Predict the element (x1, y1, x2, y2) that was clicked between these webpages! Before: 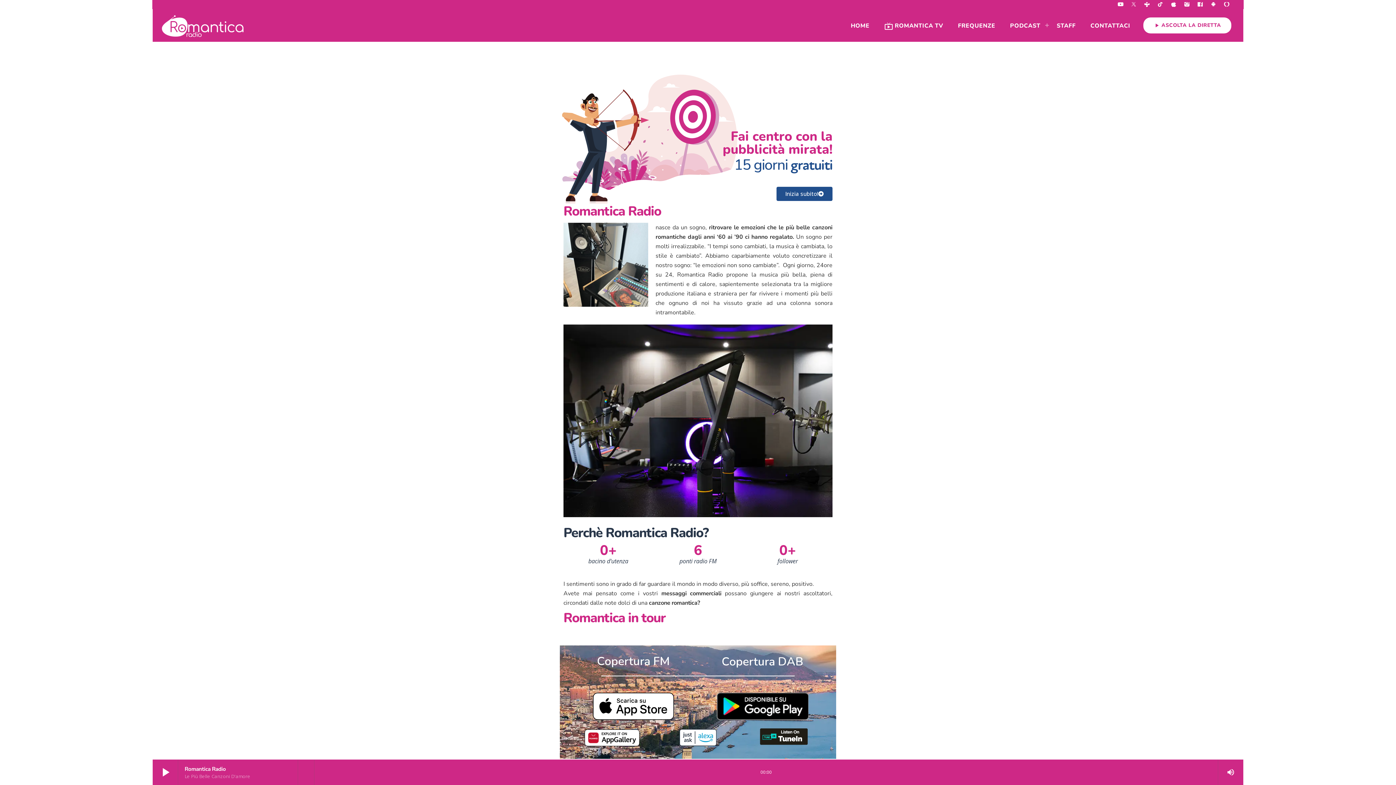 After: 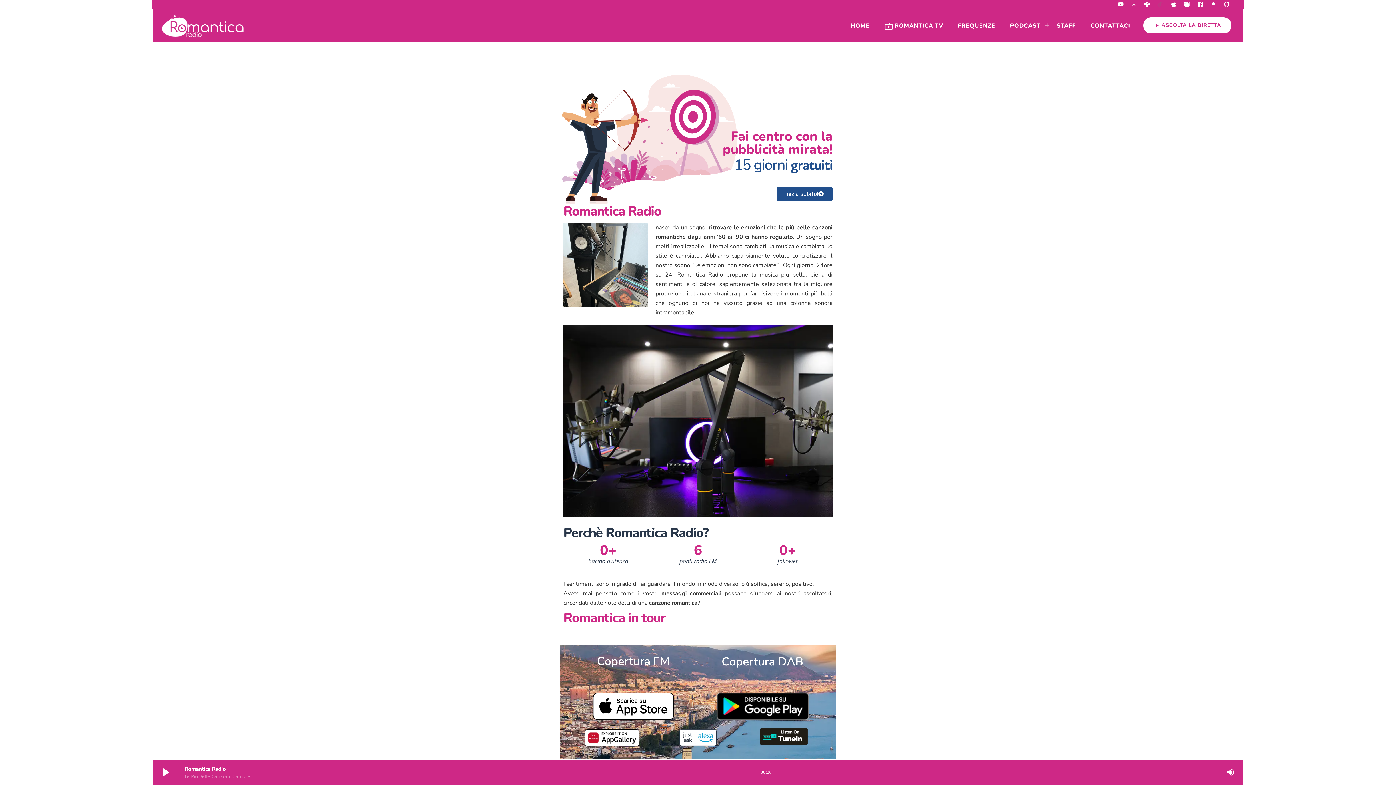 Action: bbox: (1157, 2, 1163, 7) label: TikTok